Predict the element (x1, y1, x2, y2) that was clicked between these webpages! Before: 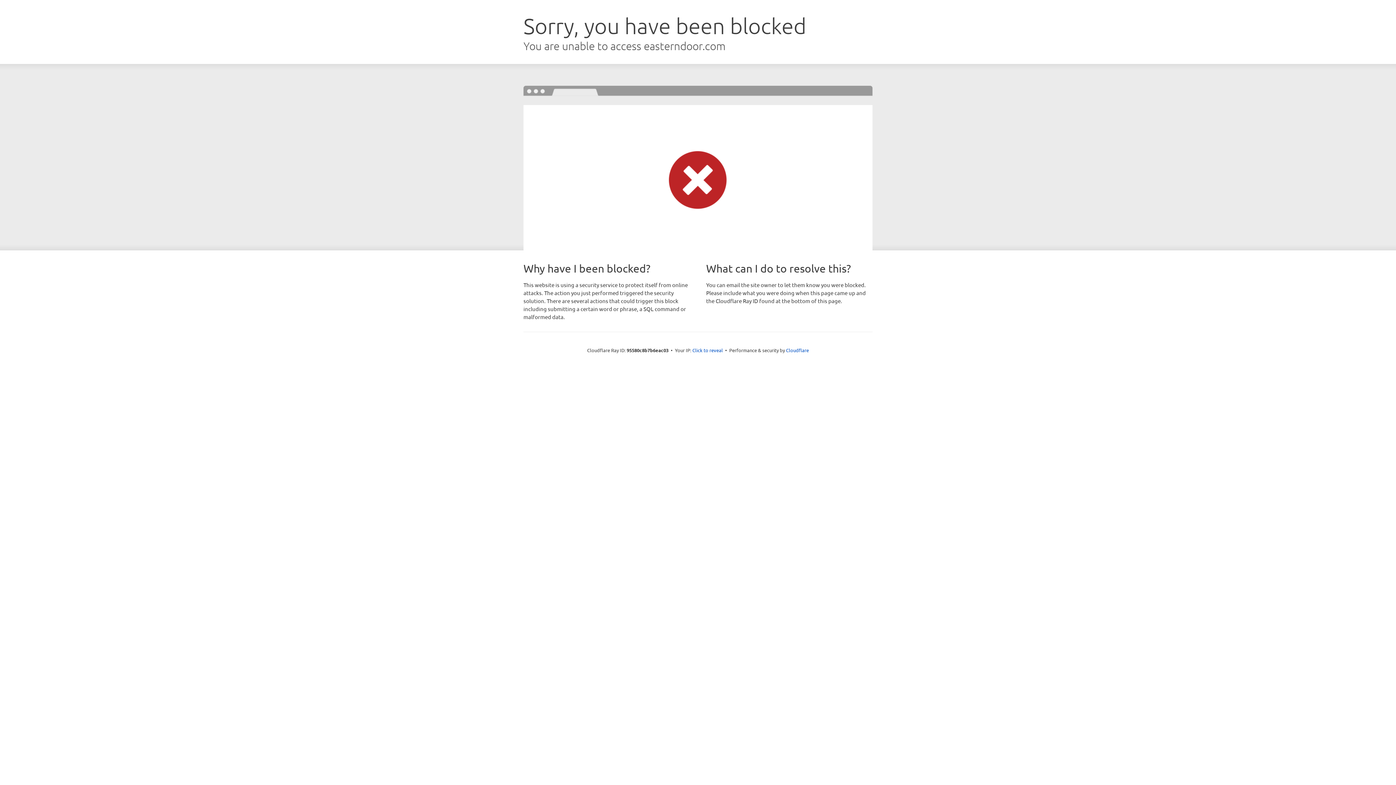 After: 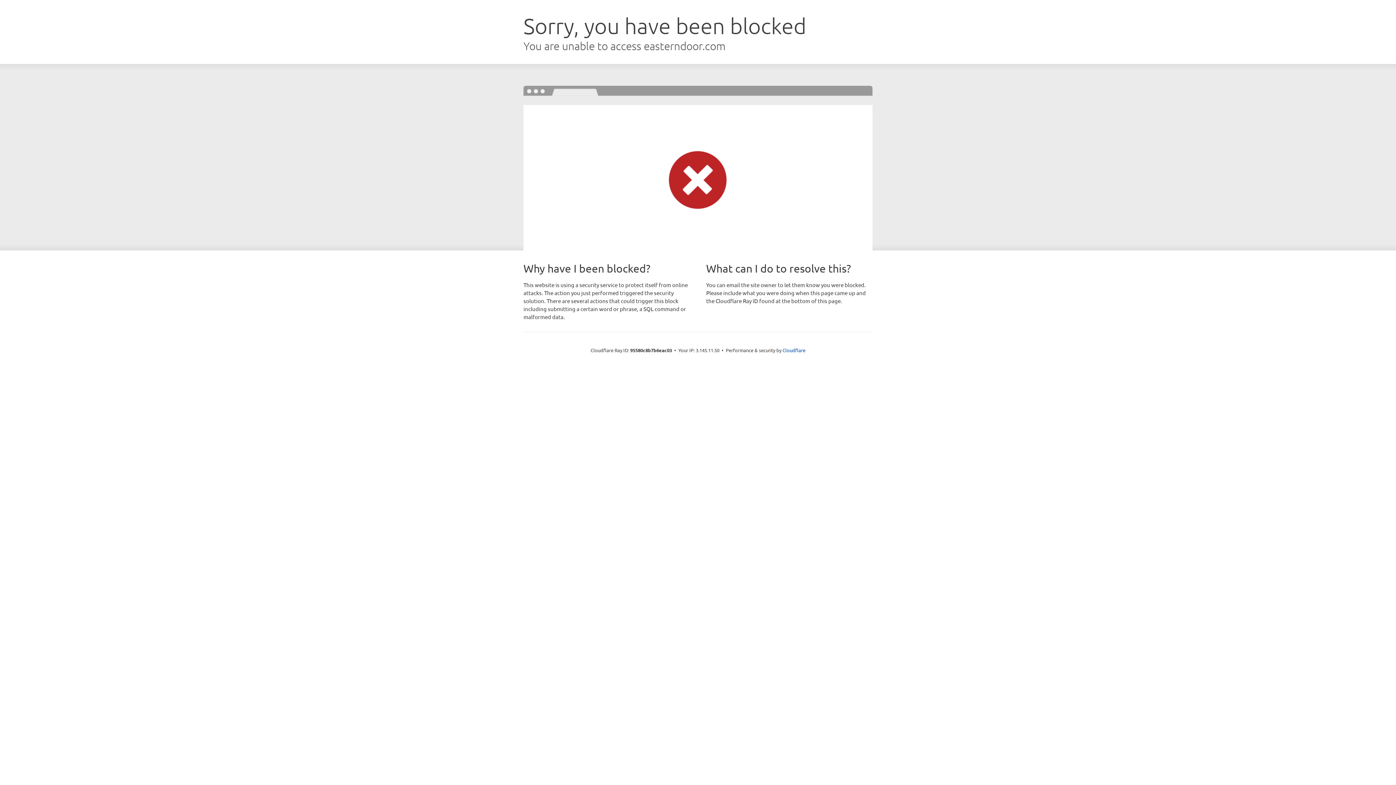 Action: bbox: (692, 346, 723, 353) label: Click to reveal